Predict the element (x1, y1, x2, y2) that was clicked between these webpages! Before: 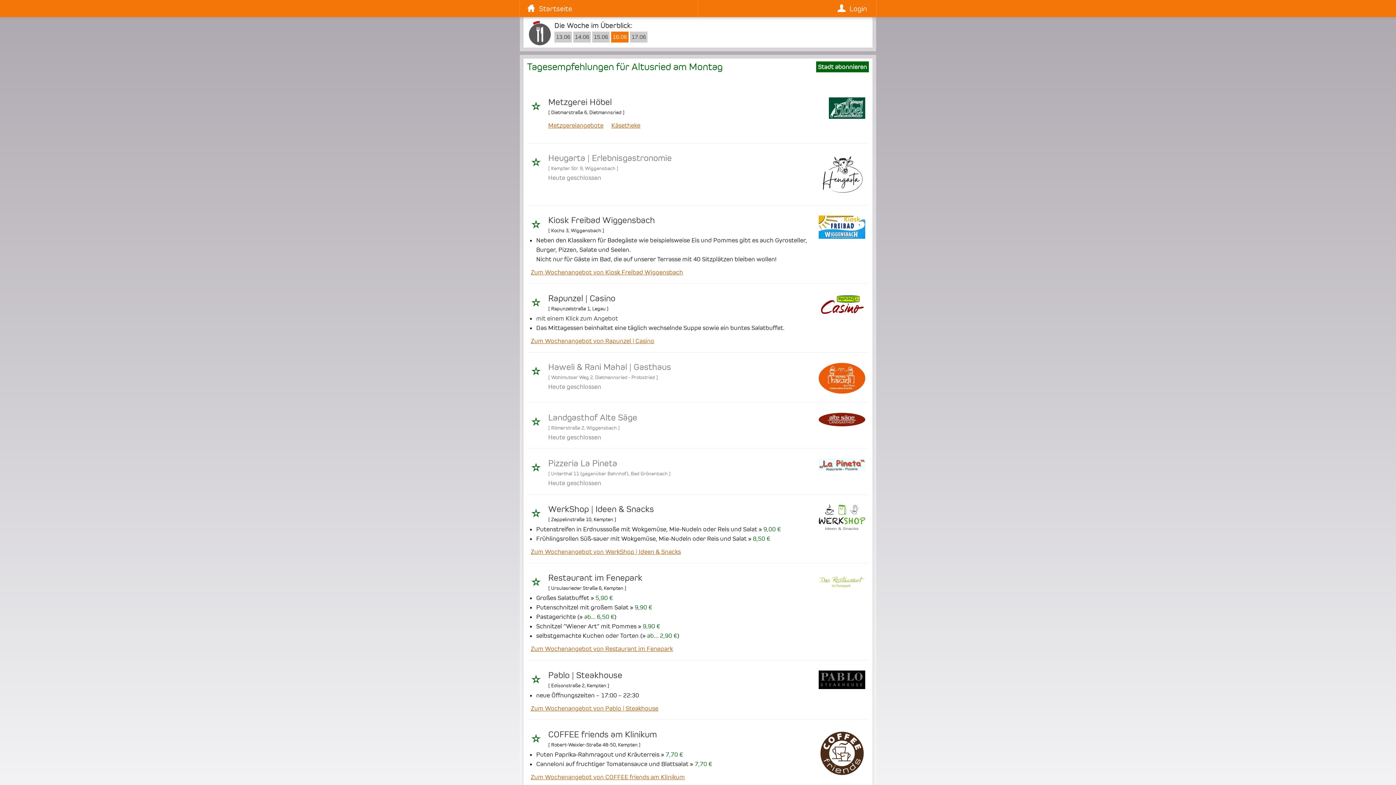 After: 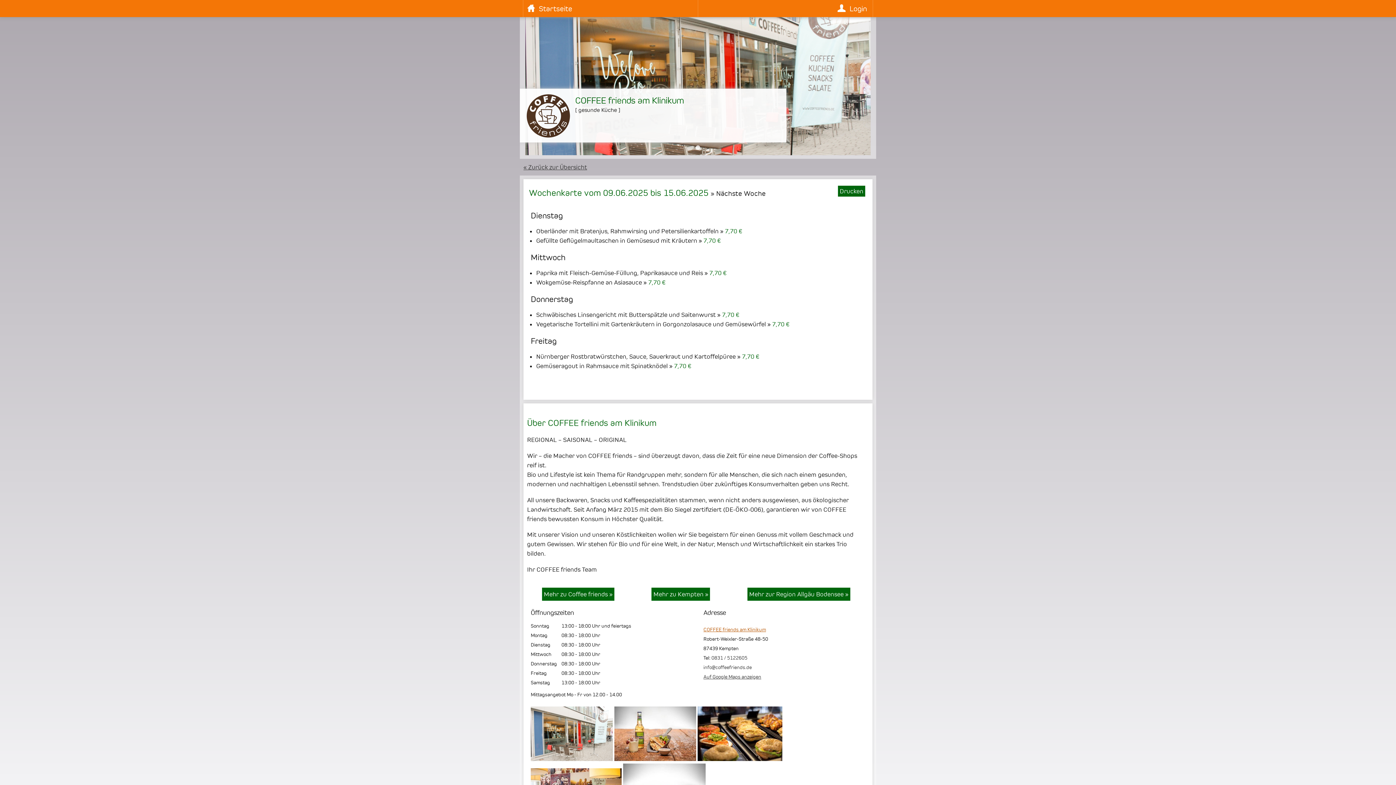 Action: label: COFFEE friends am Klinikum bbox: (548, 729, 657, 739)